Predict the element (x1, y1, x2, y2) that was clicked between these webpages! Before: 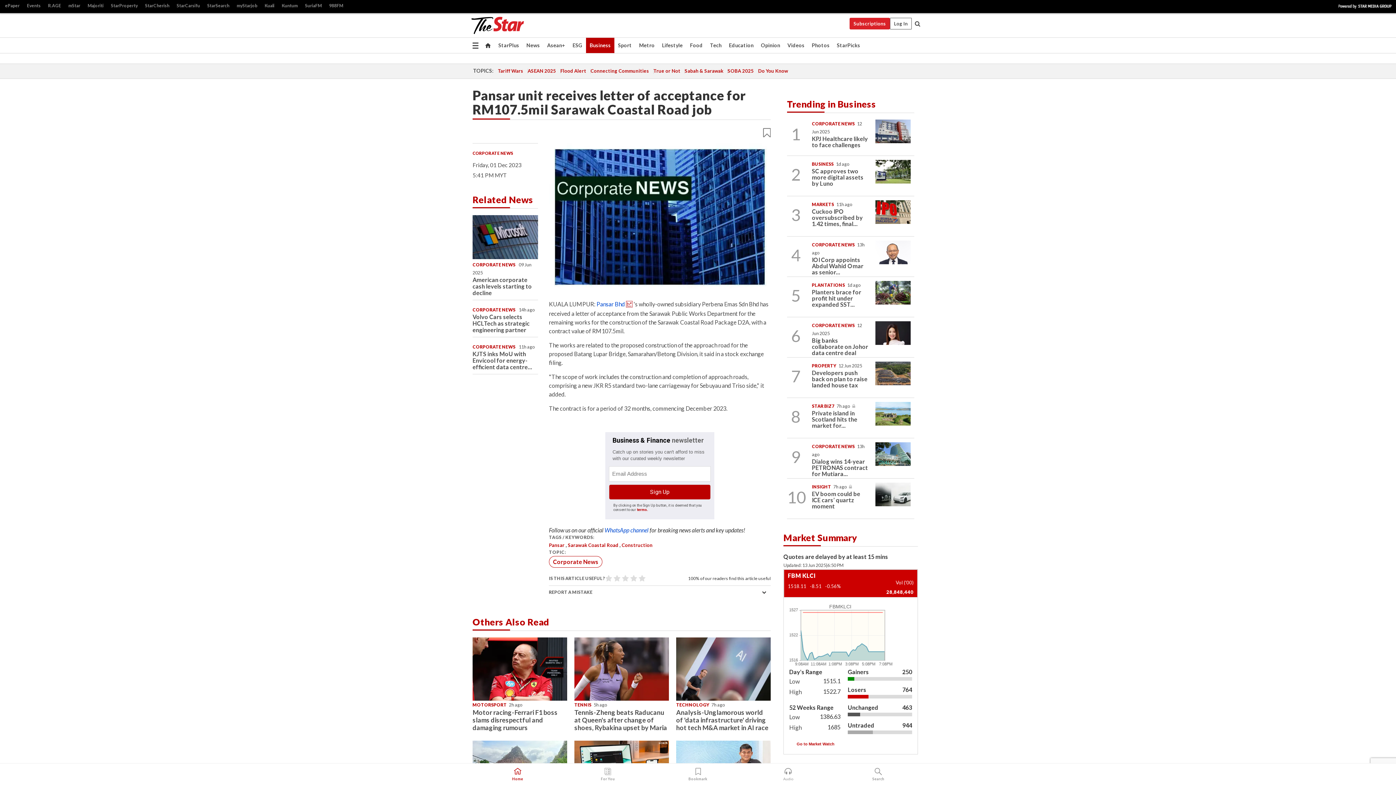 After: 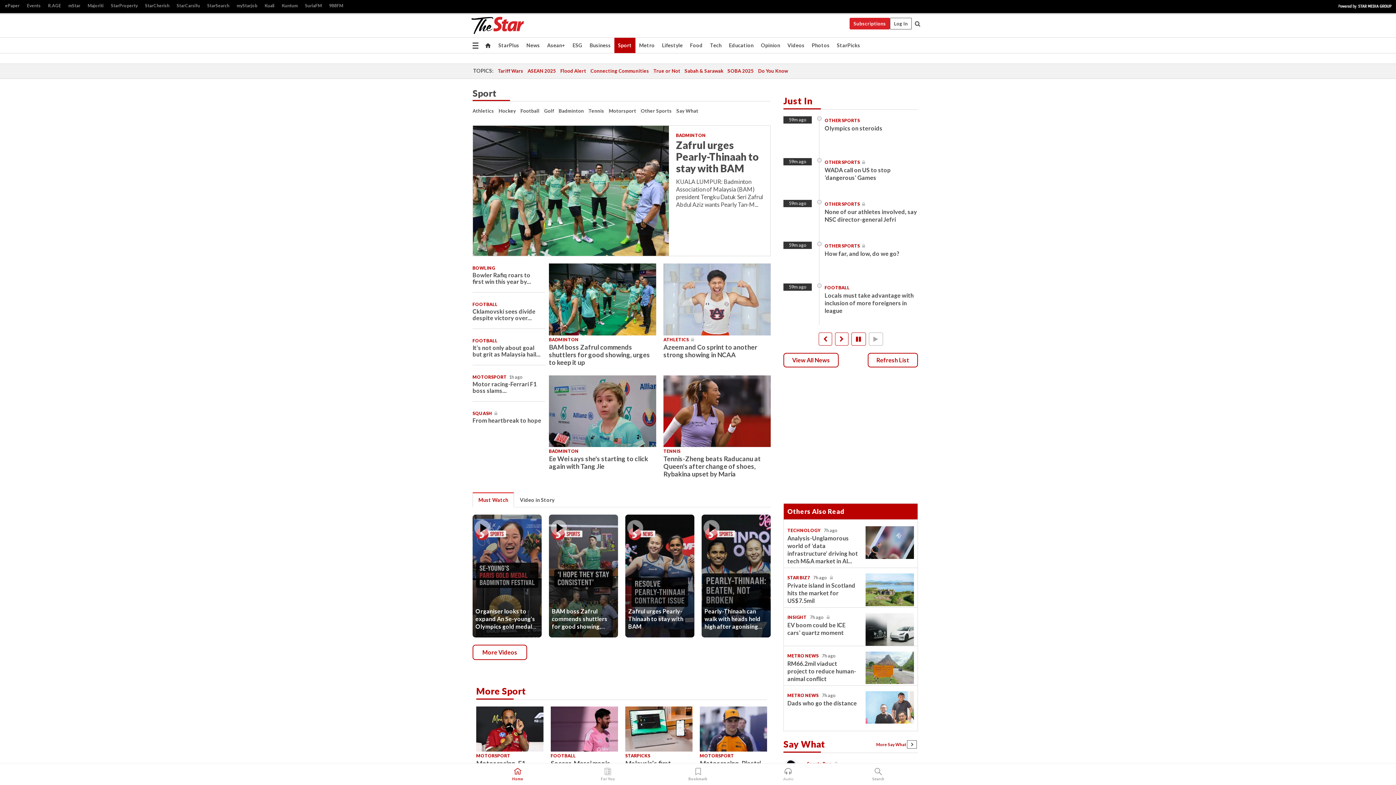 Action: bbox: (614, 37, 635, 53) label: Sport